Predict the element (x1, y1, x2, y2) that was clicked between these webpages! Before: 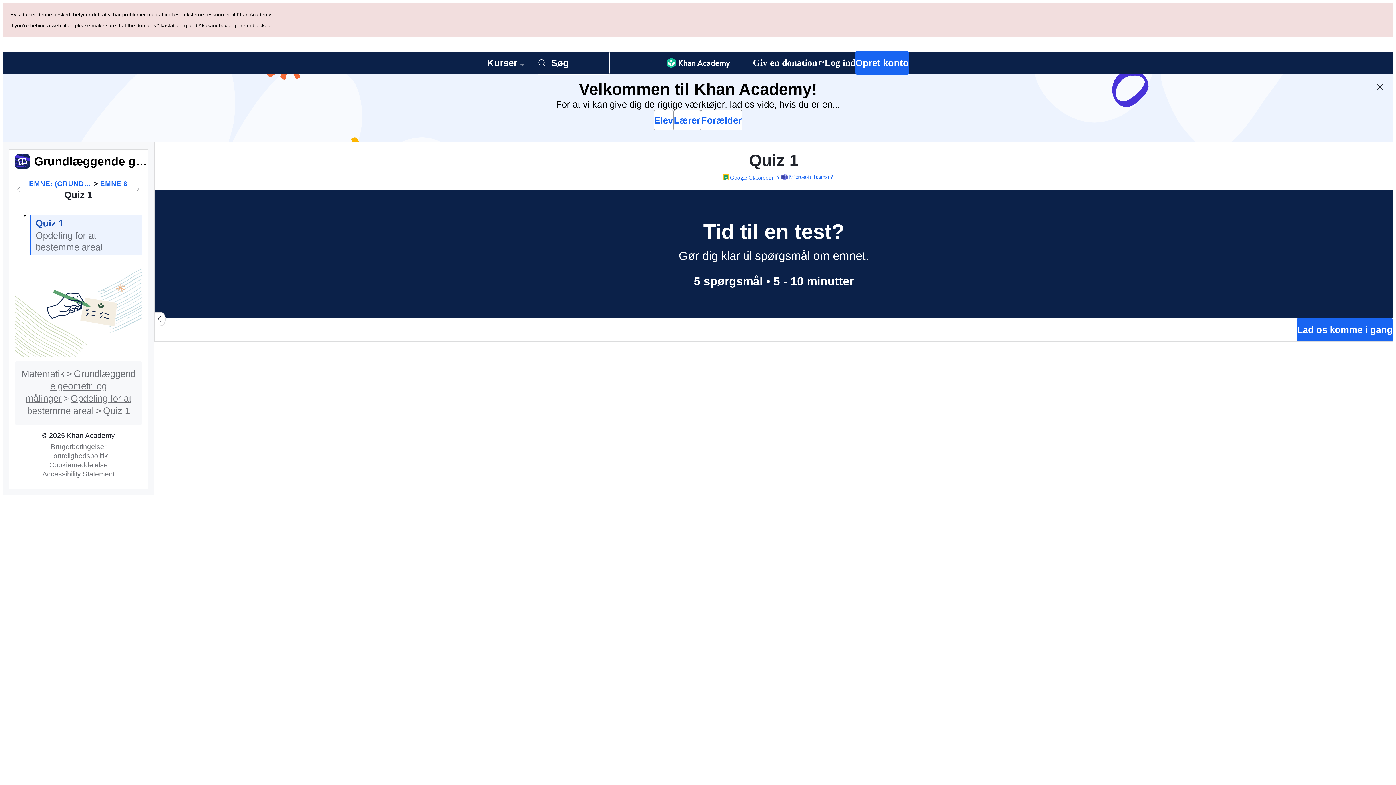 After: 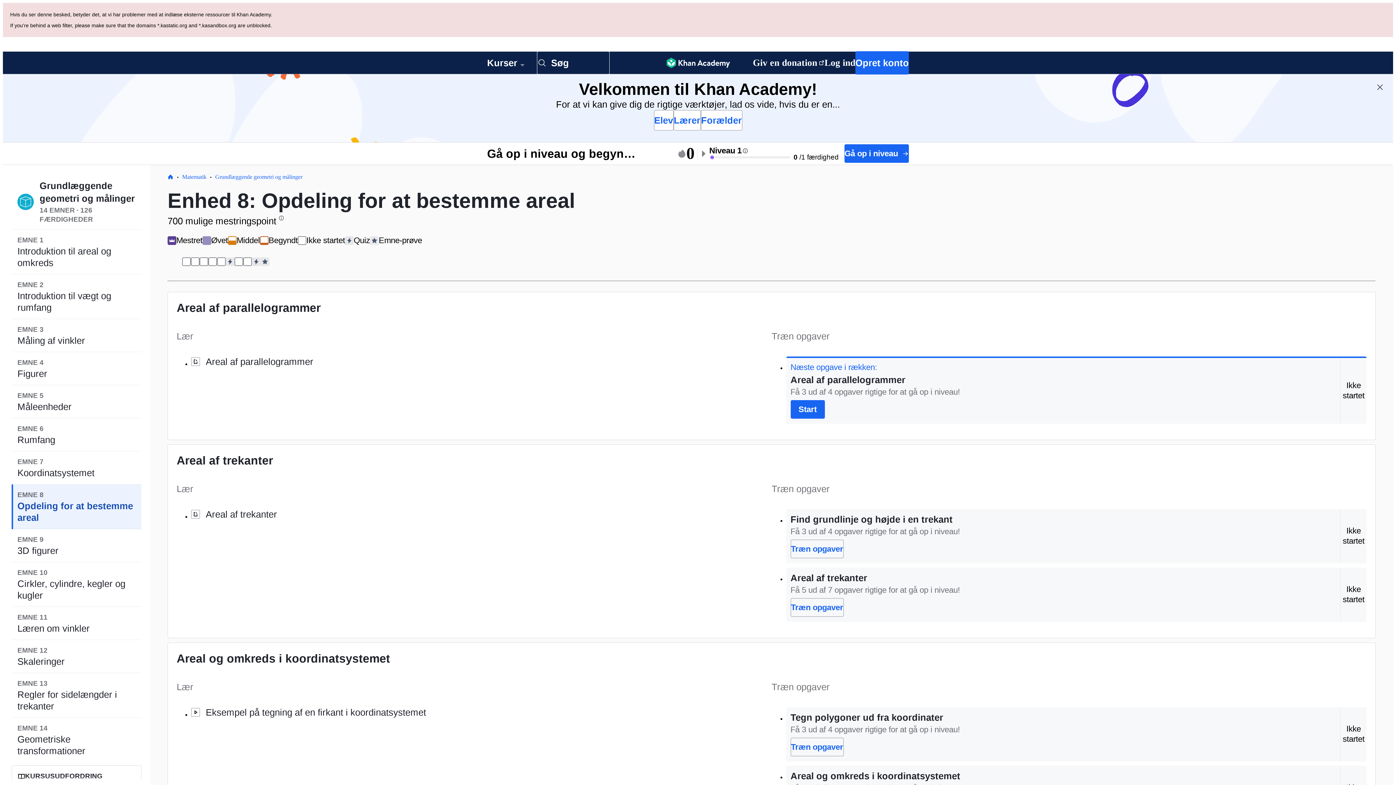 Action: bbox: (100, 110, 127, 120) label: EMNE 8